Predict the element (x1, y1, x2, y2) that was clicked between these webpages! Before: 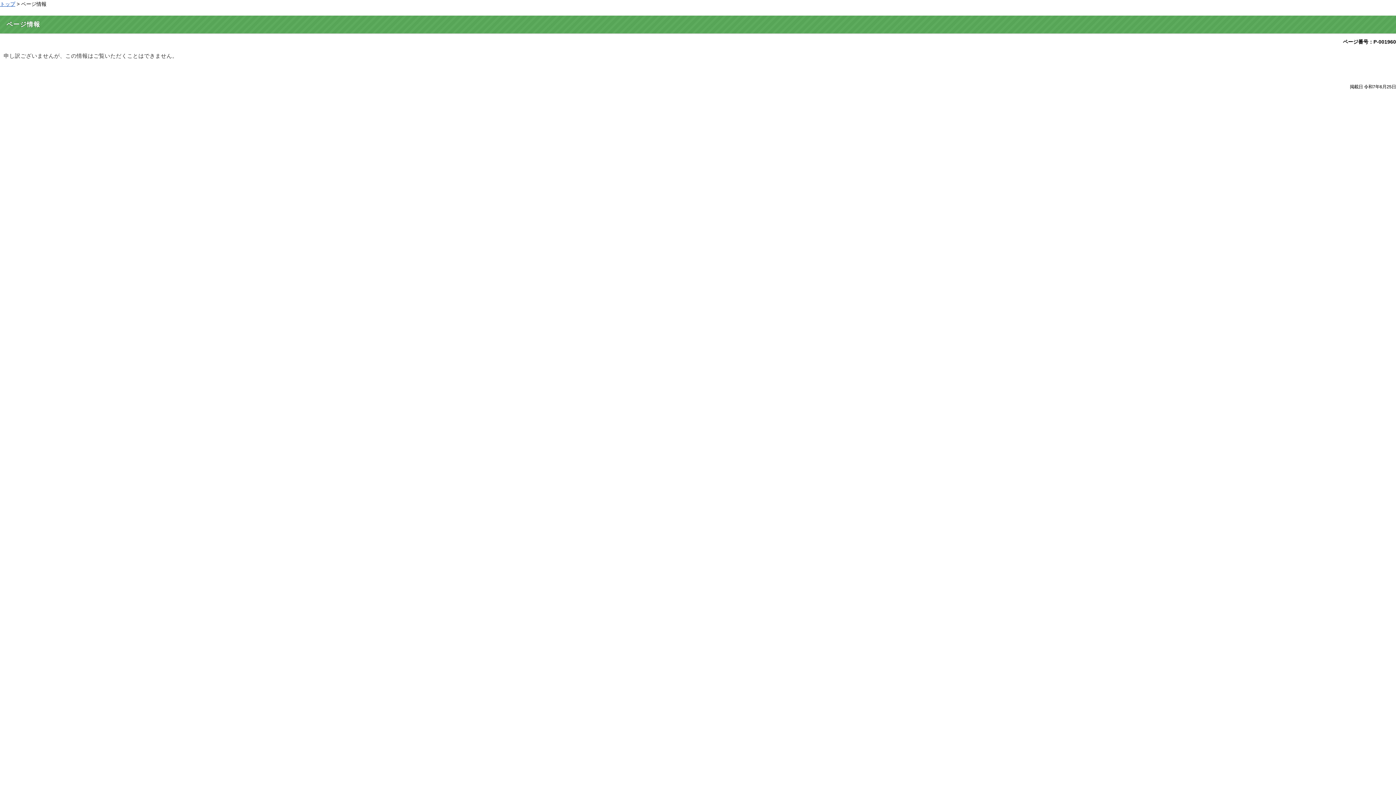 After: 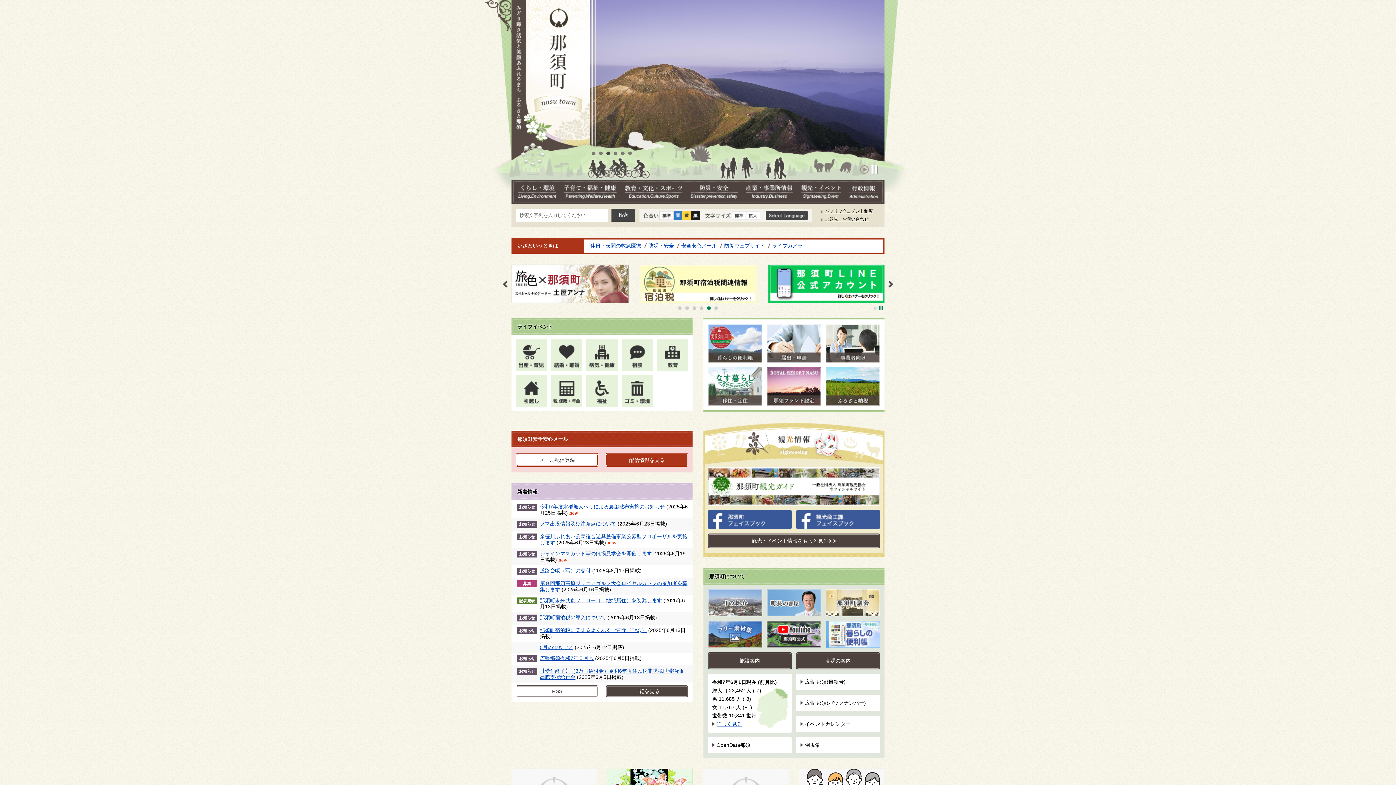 Action: label: トップ bbox: (0, 1, 15, 6)